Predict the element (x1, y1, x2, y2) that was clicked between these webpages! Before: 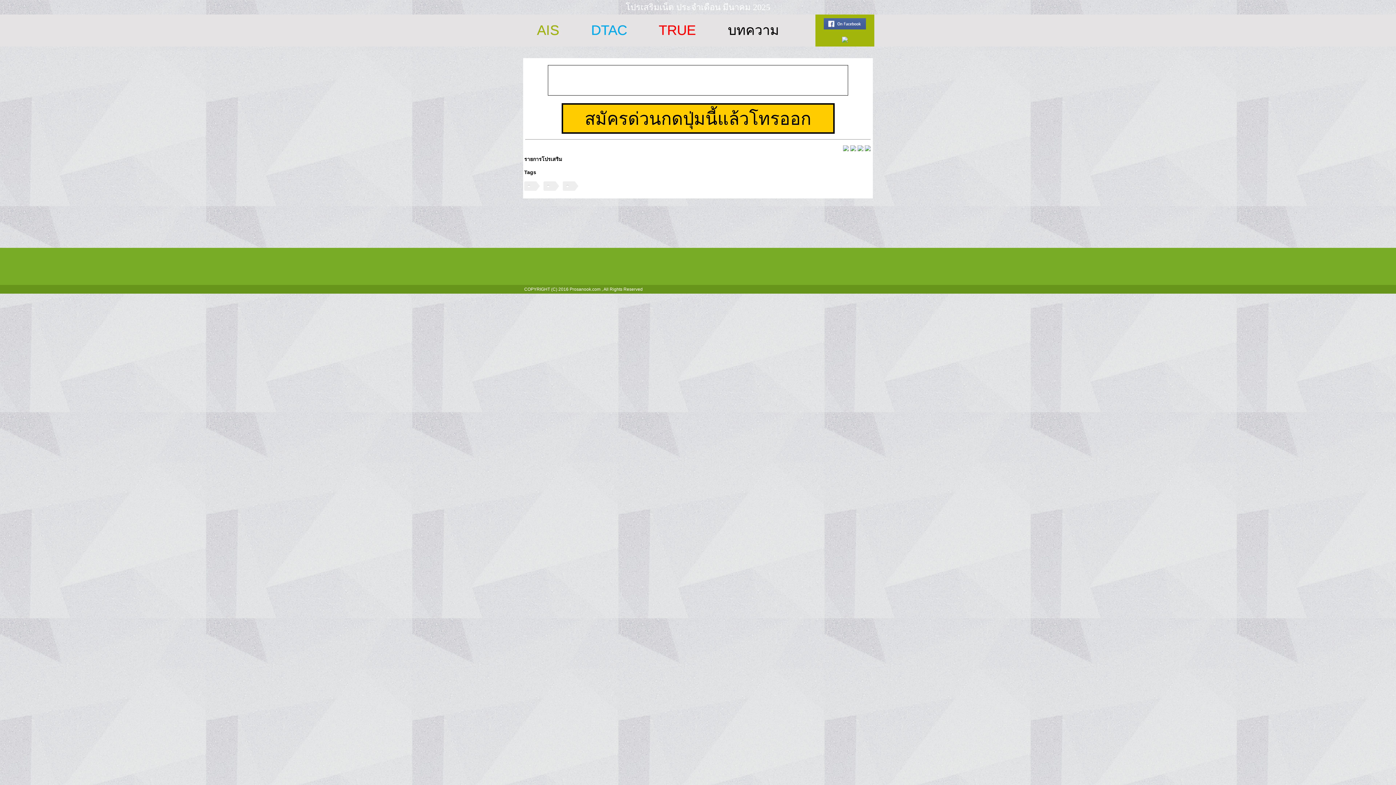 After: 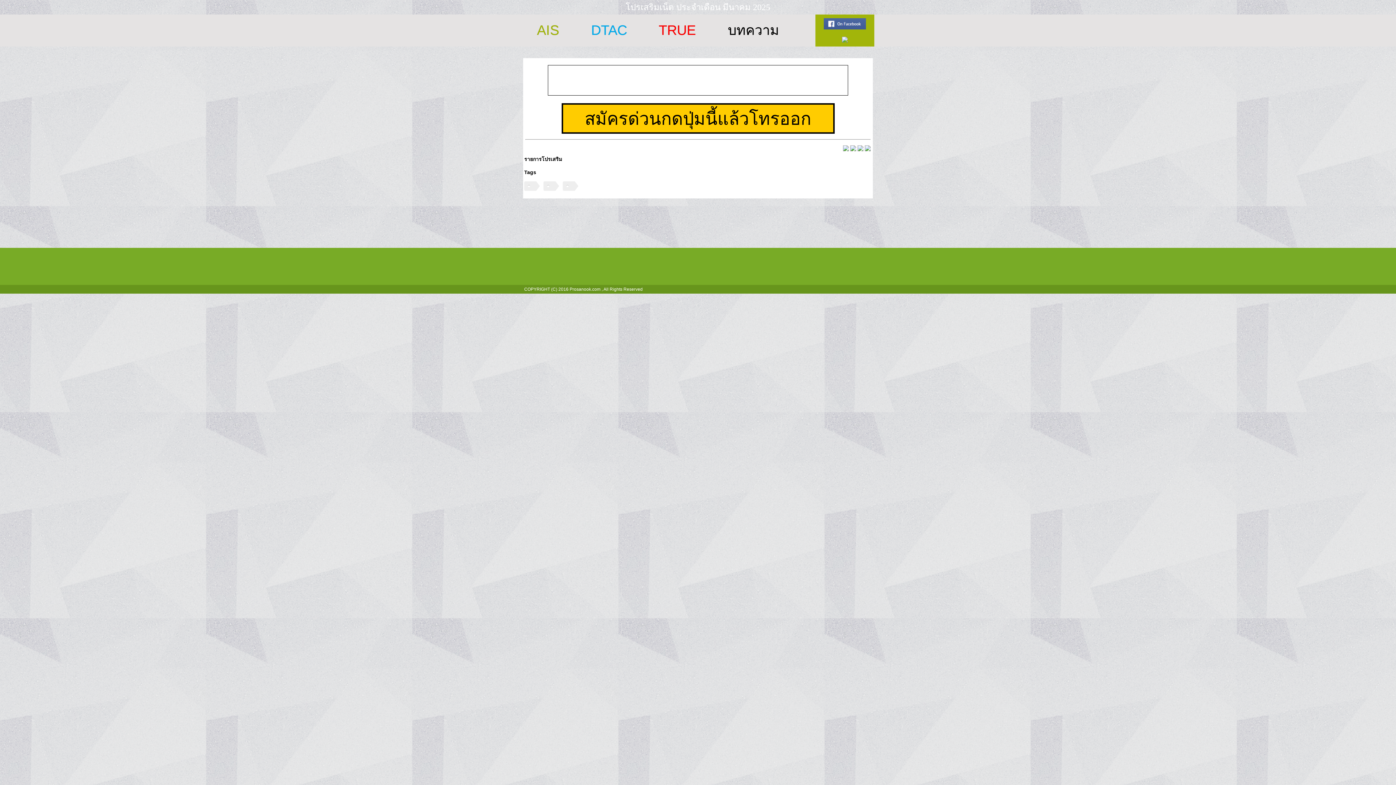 Action: bbox: (850, 146, 856, 152)